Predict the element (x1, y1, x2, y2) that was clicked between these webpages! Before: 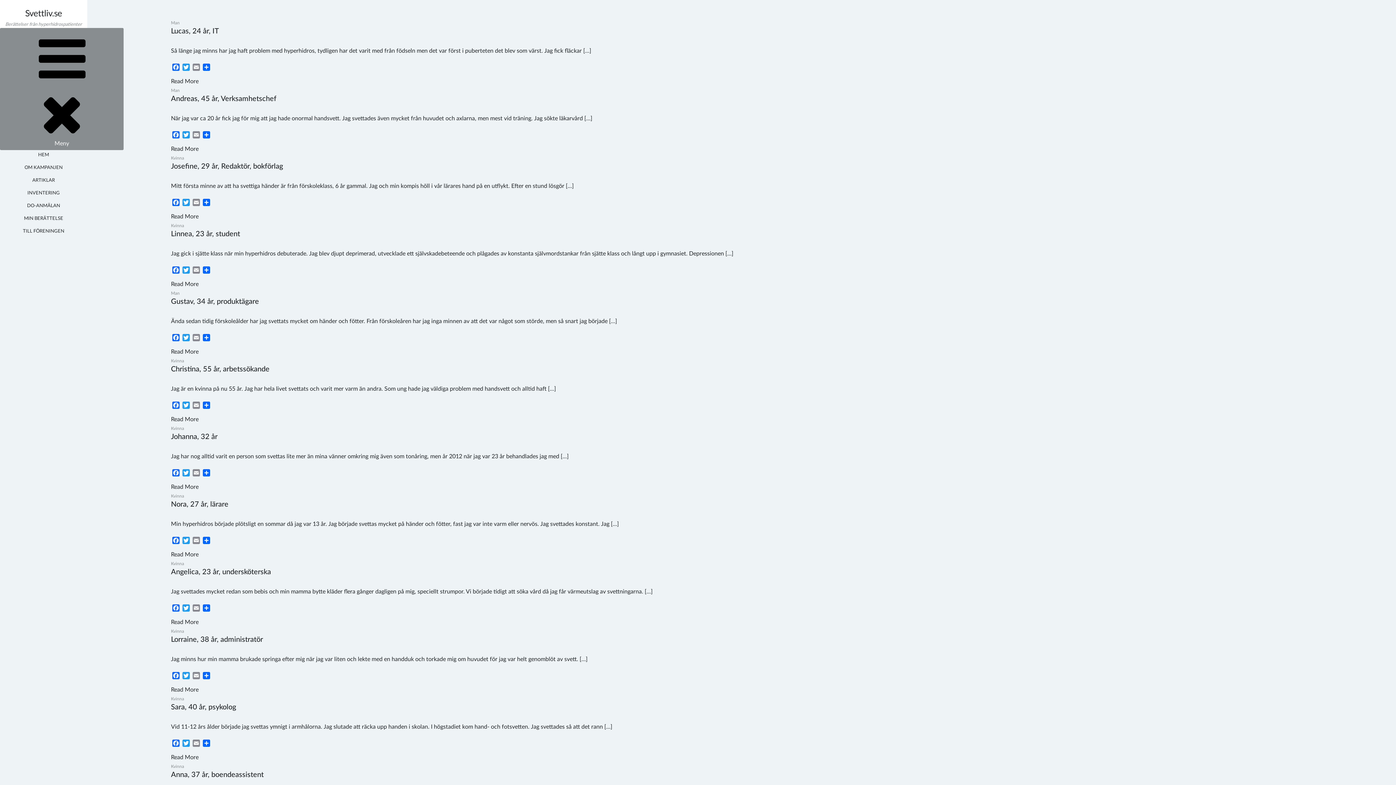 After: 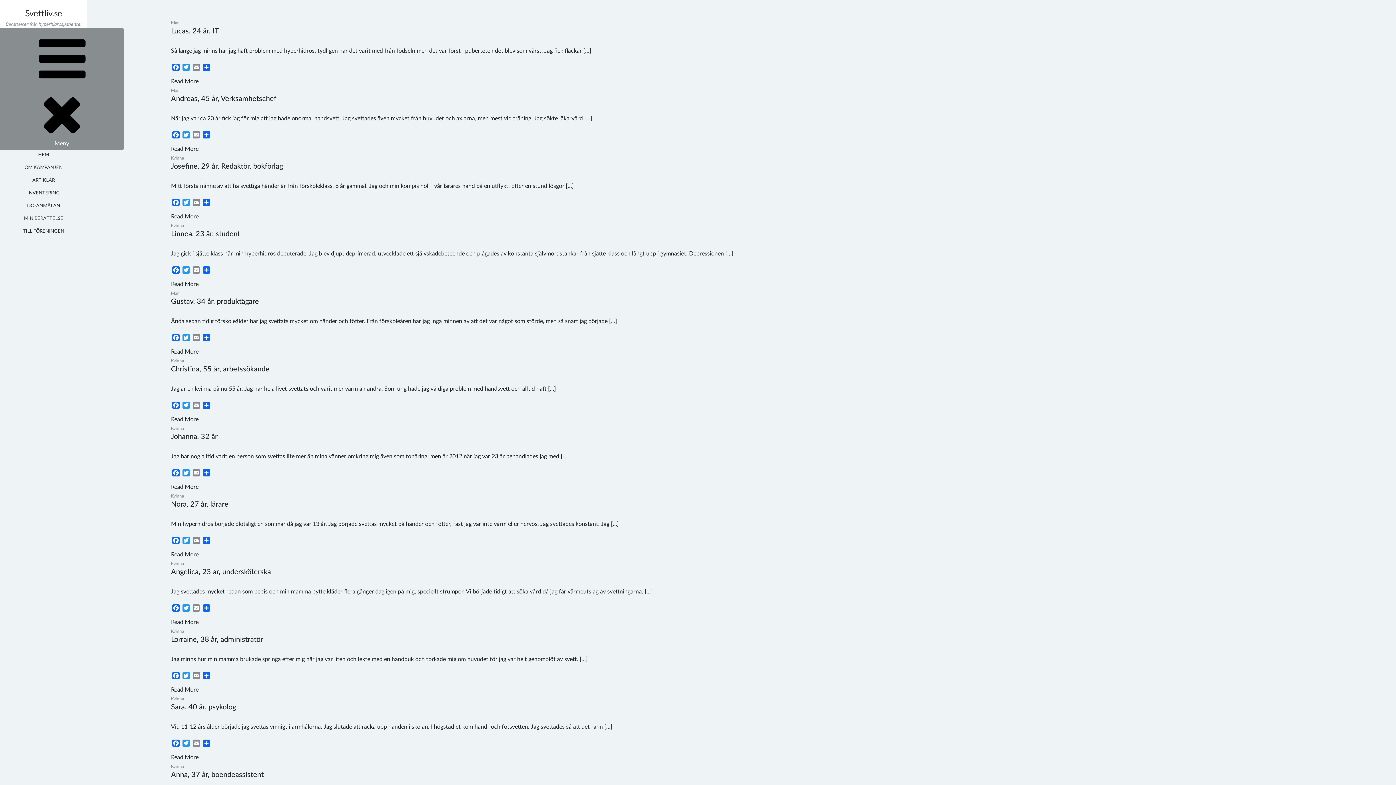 Action: label: Twitter bbox: (181, 334, 191, 341)